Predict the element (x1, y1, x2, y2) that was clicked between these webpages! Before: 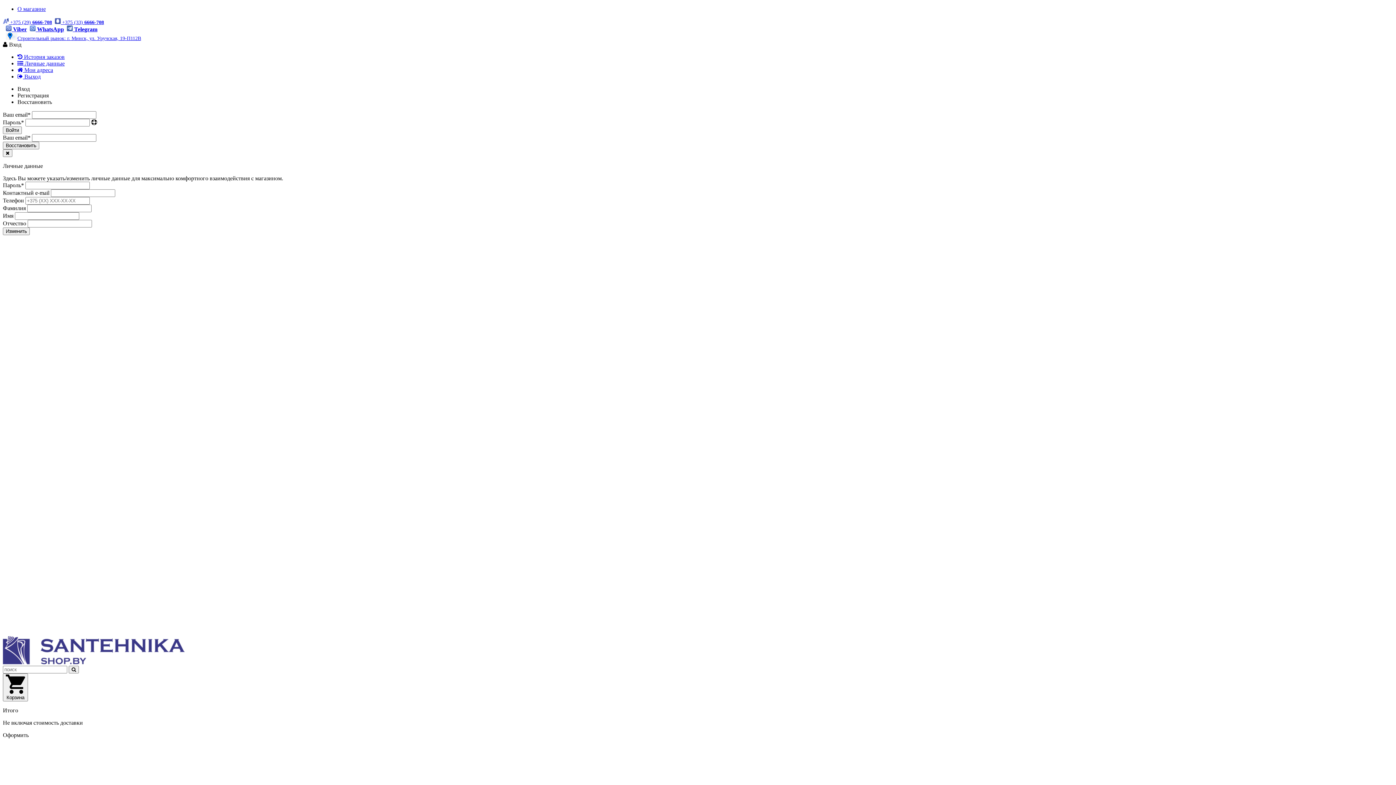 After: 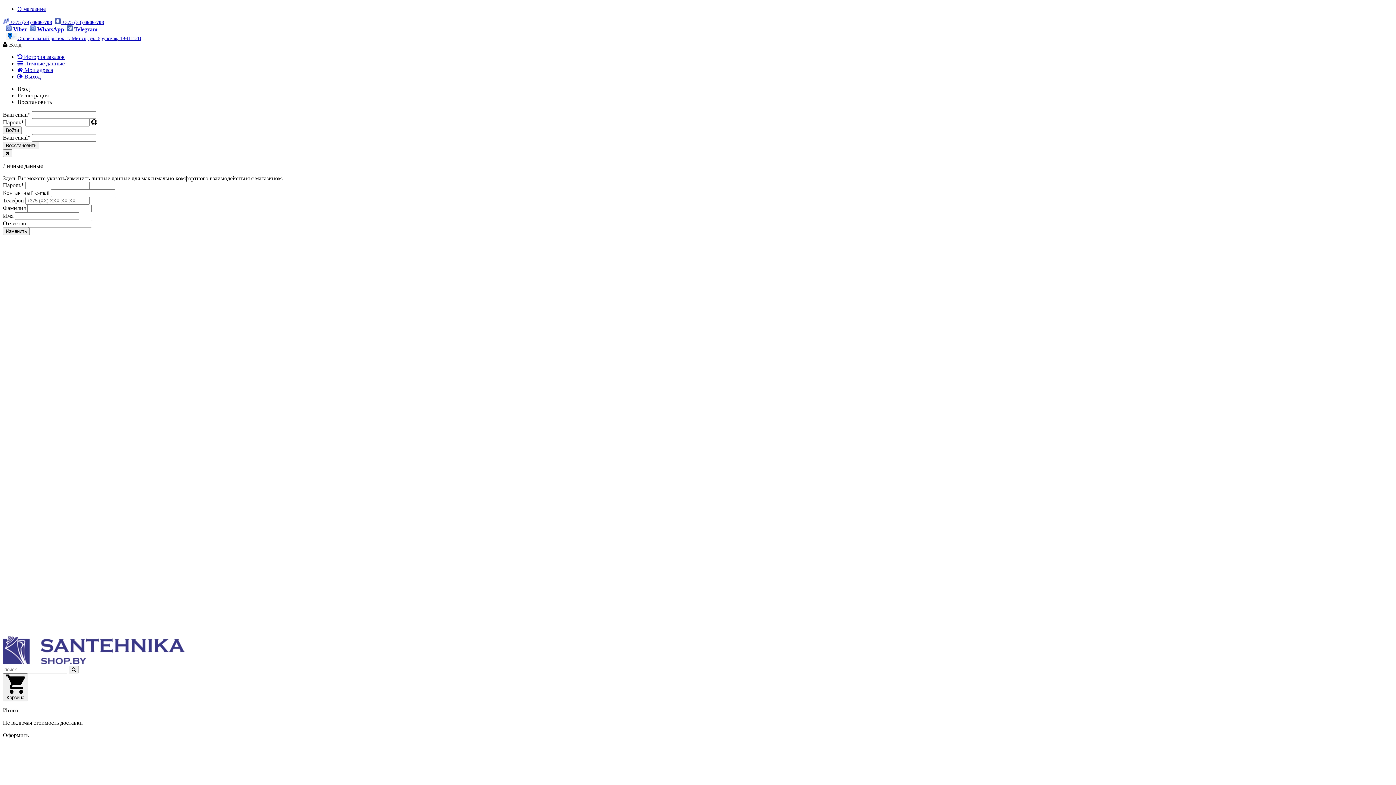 Action: bbox: (2, 659, 184, 665)